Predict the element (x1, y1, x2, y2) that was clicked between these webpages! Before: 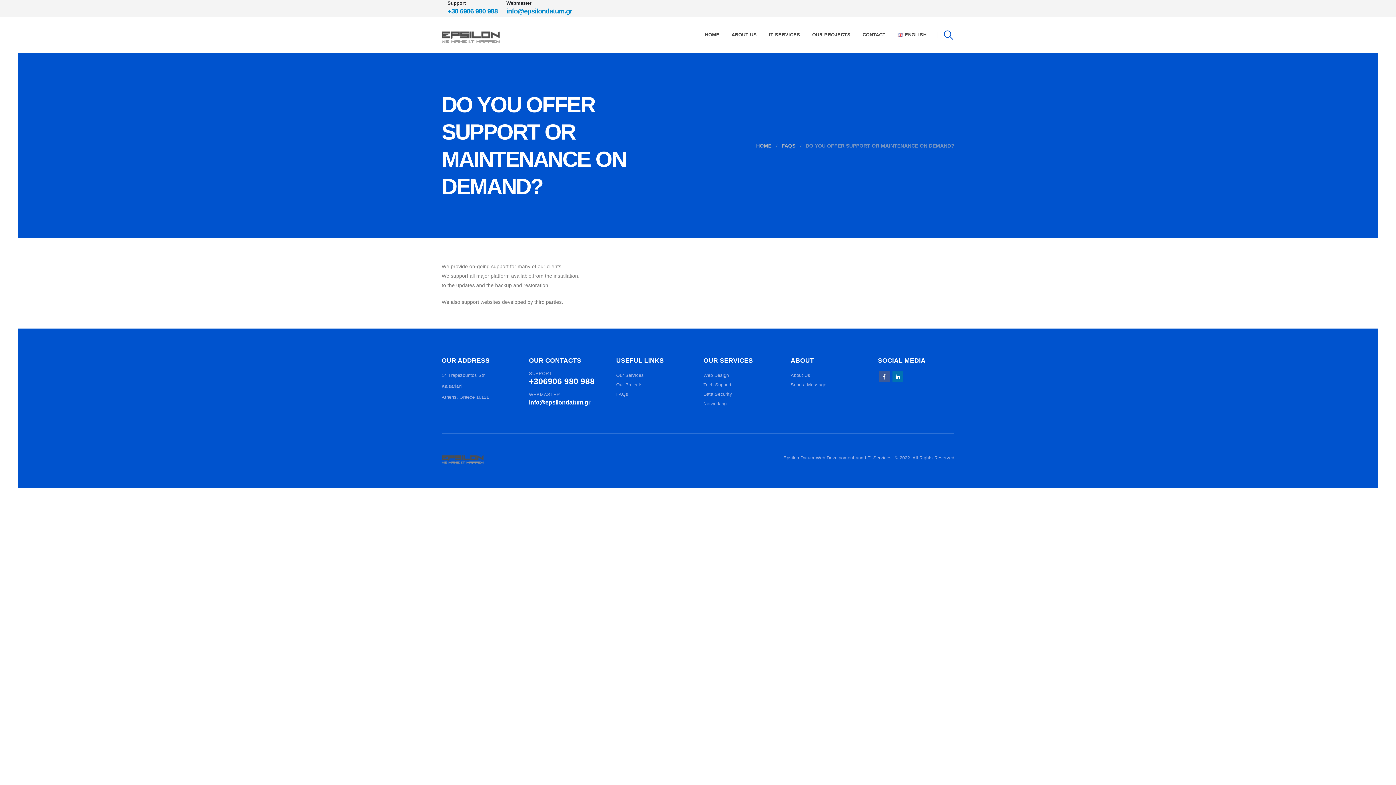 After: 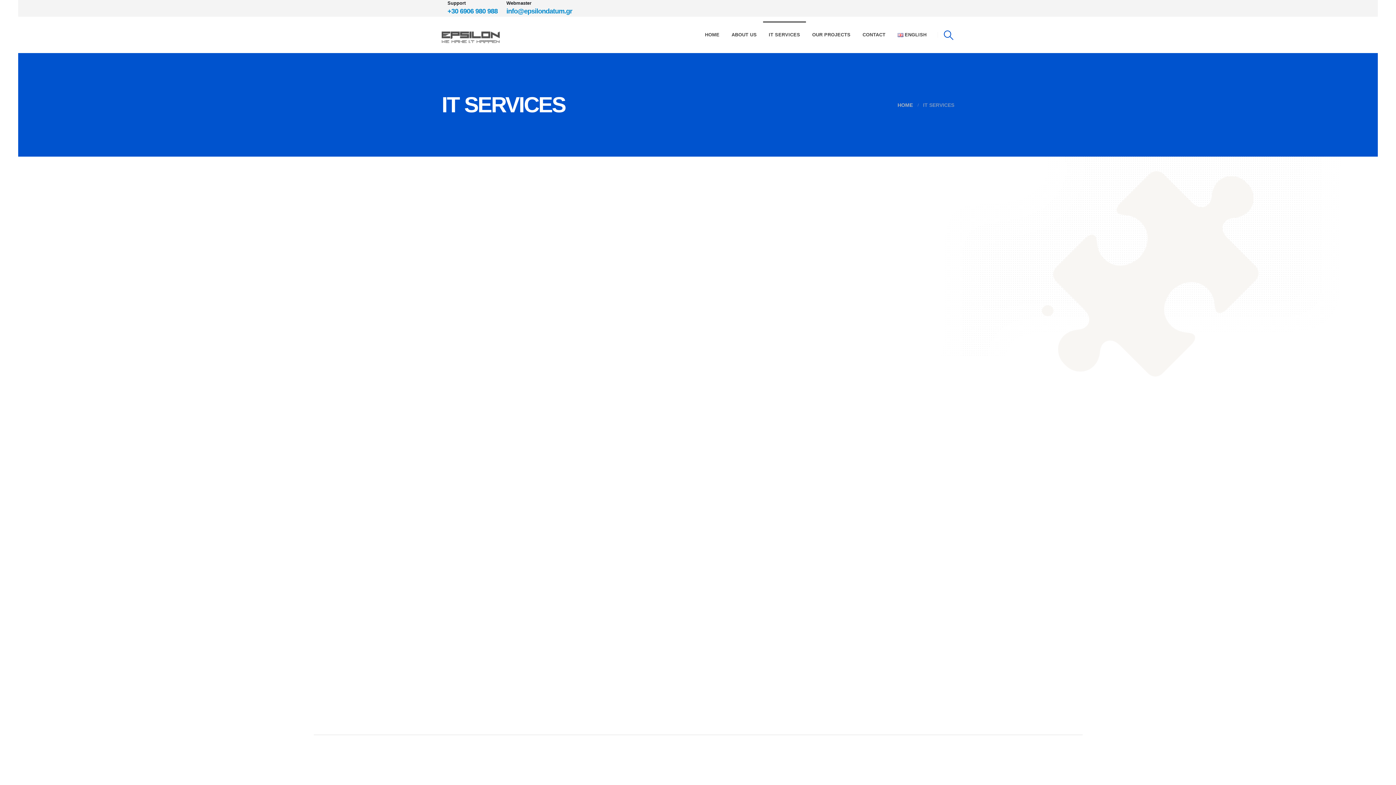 Action: bbox: (616, 373, 644, 378) label: Our Services